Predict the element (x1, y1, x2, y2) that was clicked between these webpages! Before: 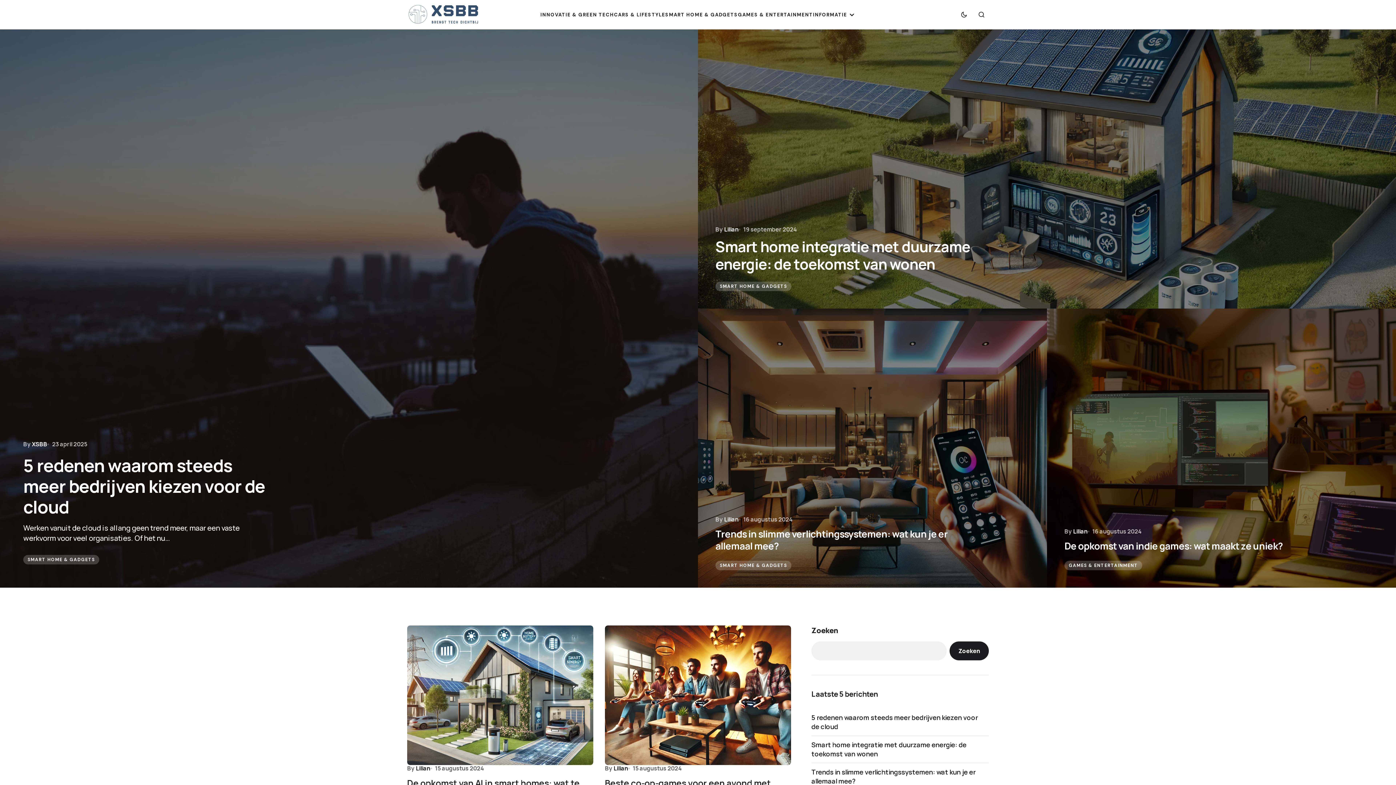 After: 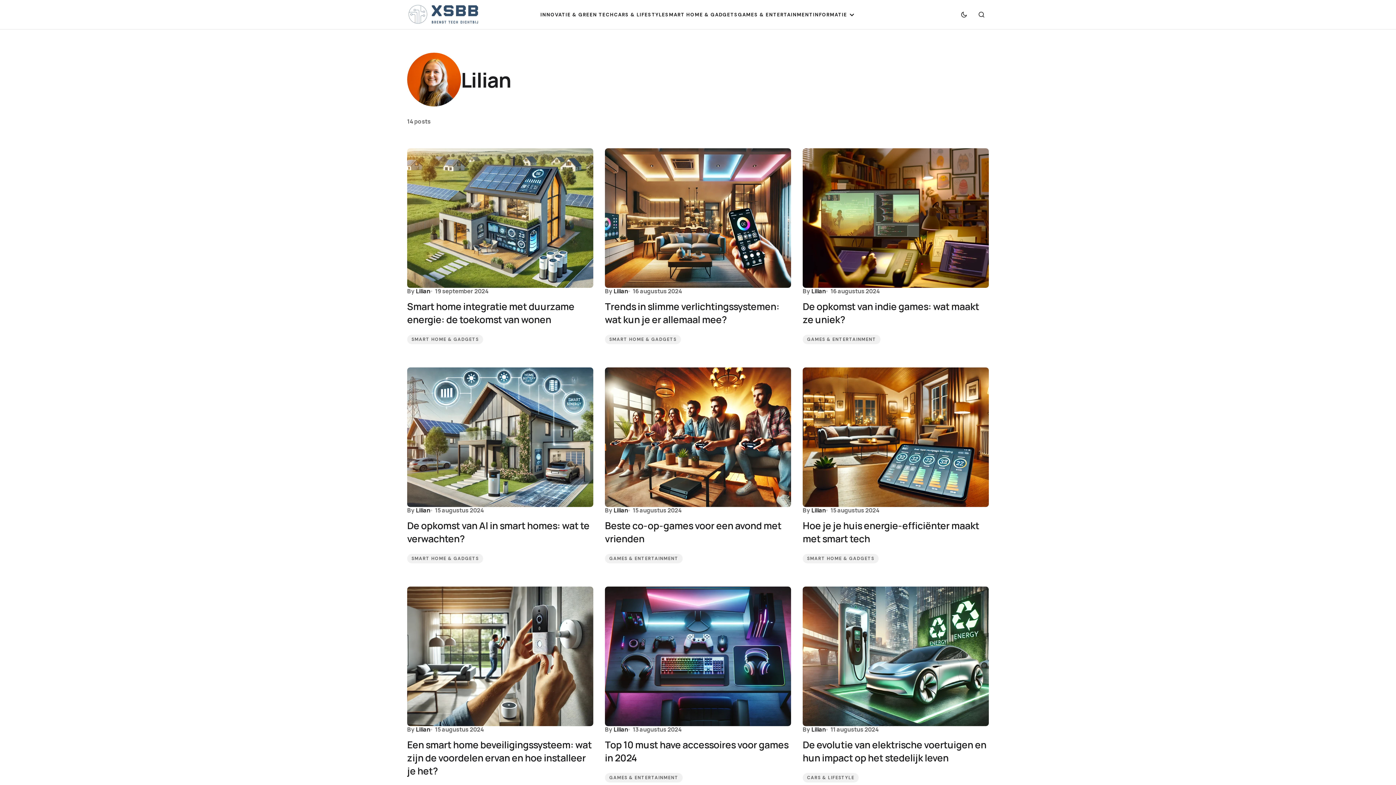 Action: bbox: (613, 765, 628, 772) label: Lilian